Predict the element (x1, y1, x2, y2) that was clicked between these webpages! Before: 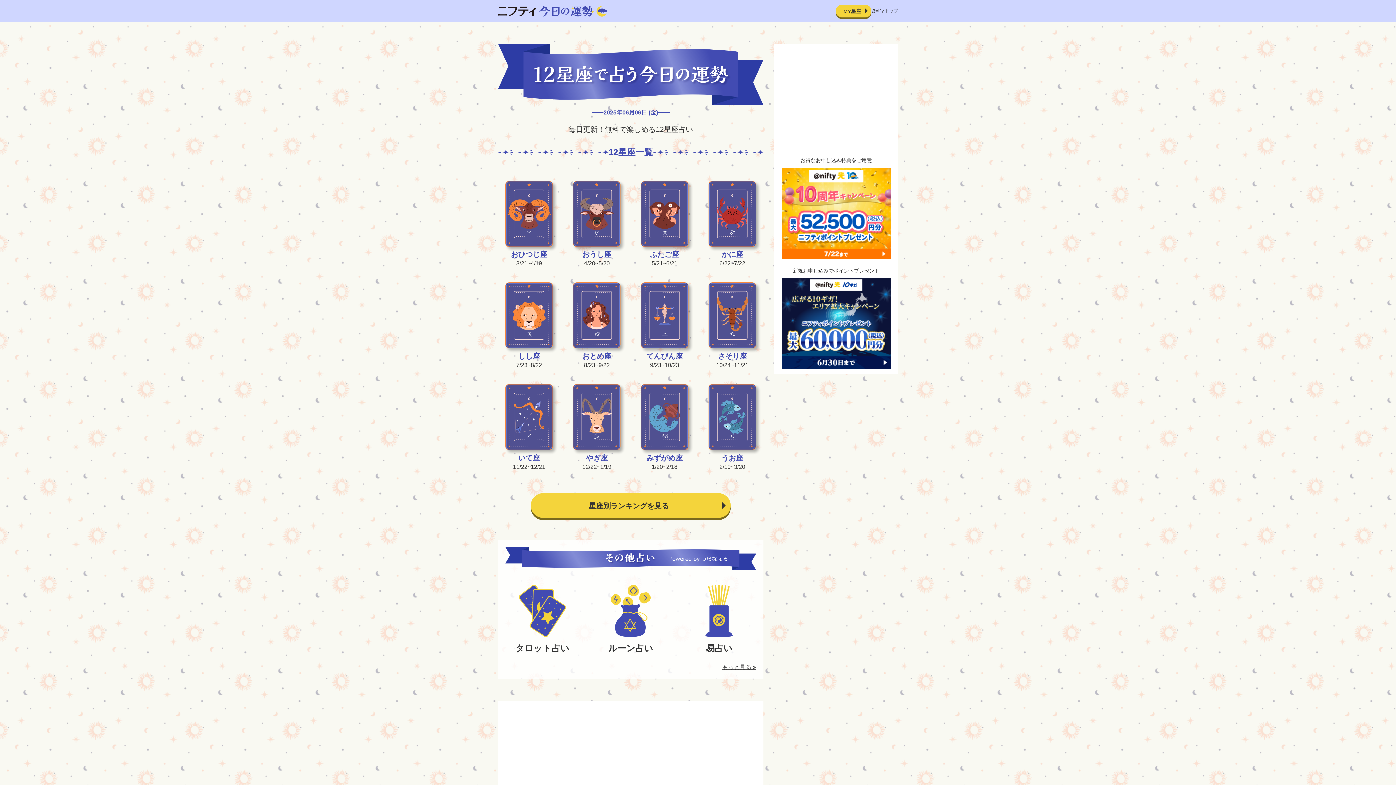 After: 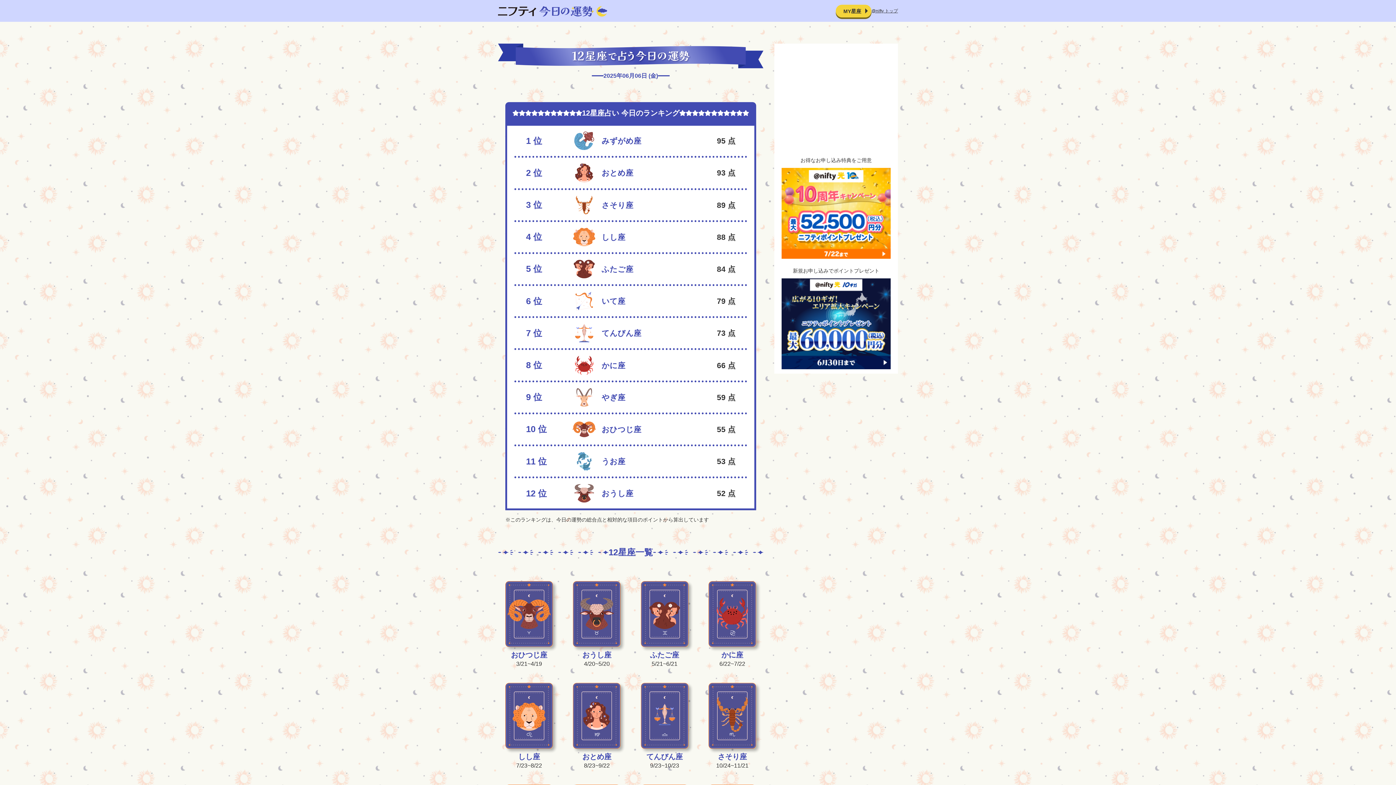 Action: label: 星座別ランキングを見る bbox: (530, 493, 730, 518)